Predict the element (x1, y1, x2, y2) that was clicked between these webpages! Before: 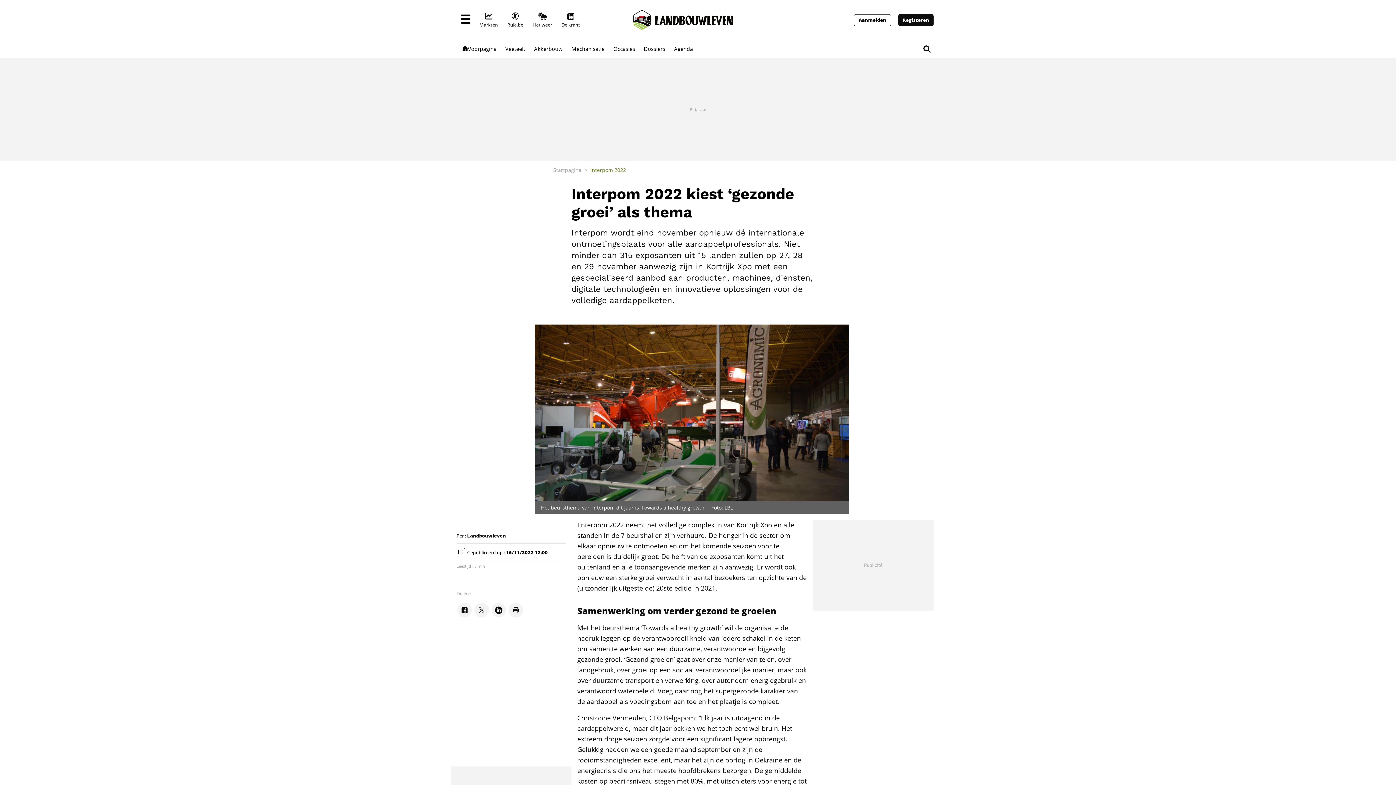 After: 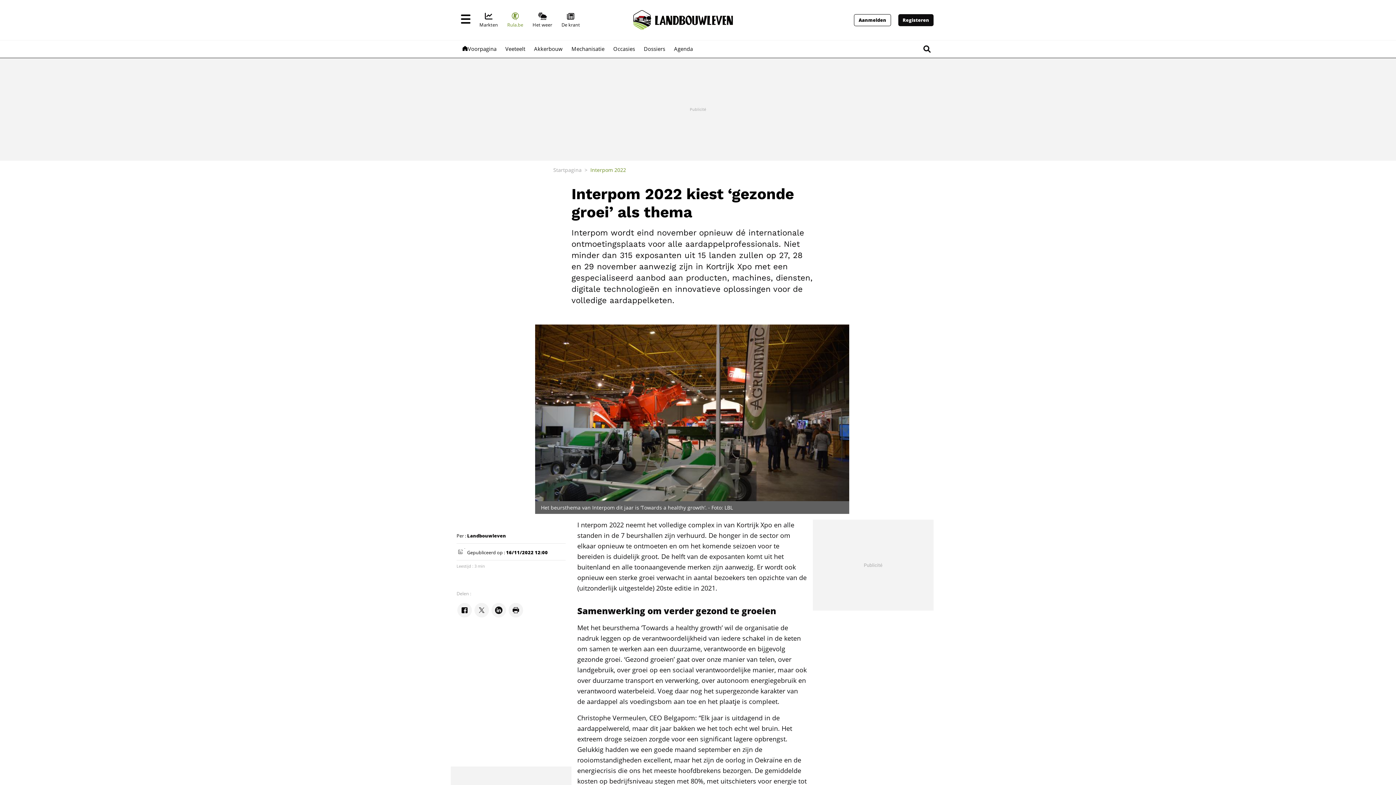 Action: bbox: (502, 9, 528, 30) label: Rula.be